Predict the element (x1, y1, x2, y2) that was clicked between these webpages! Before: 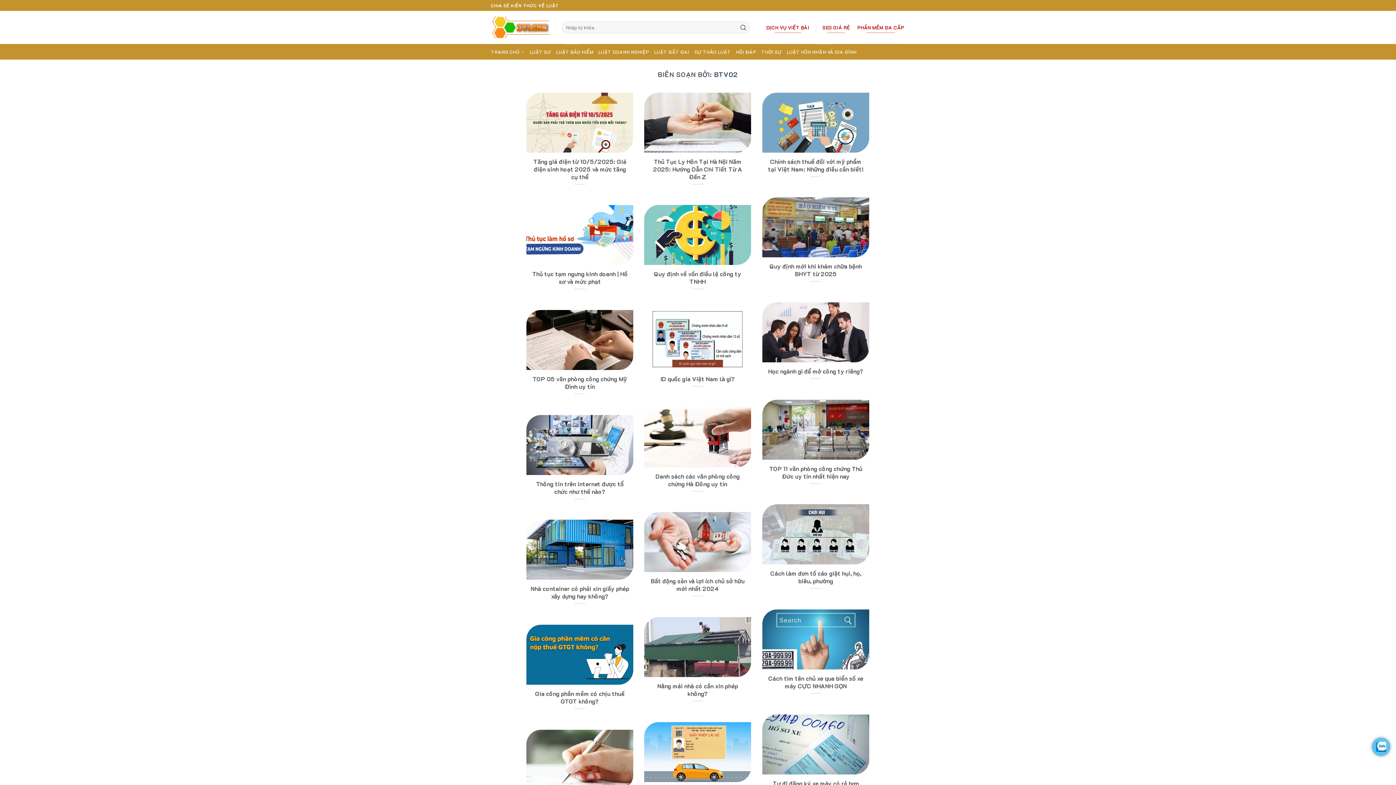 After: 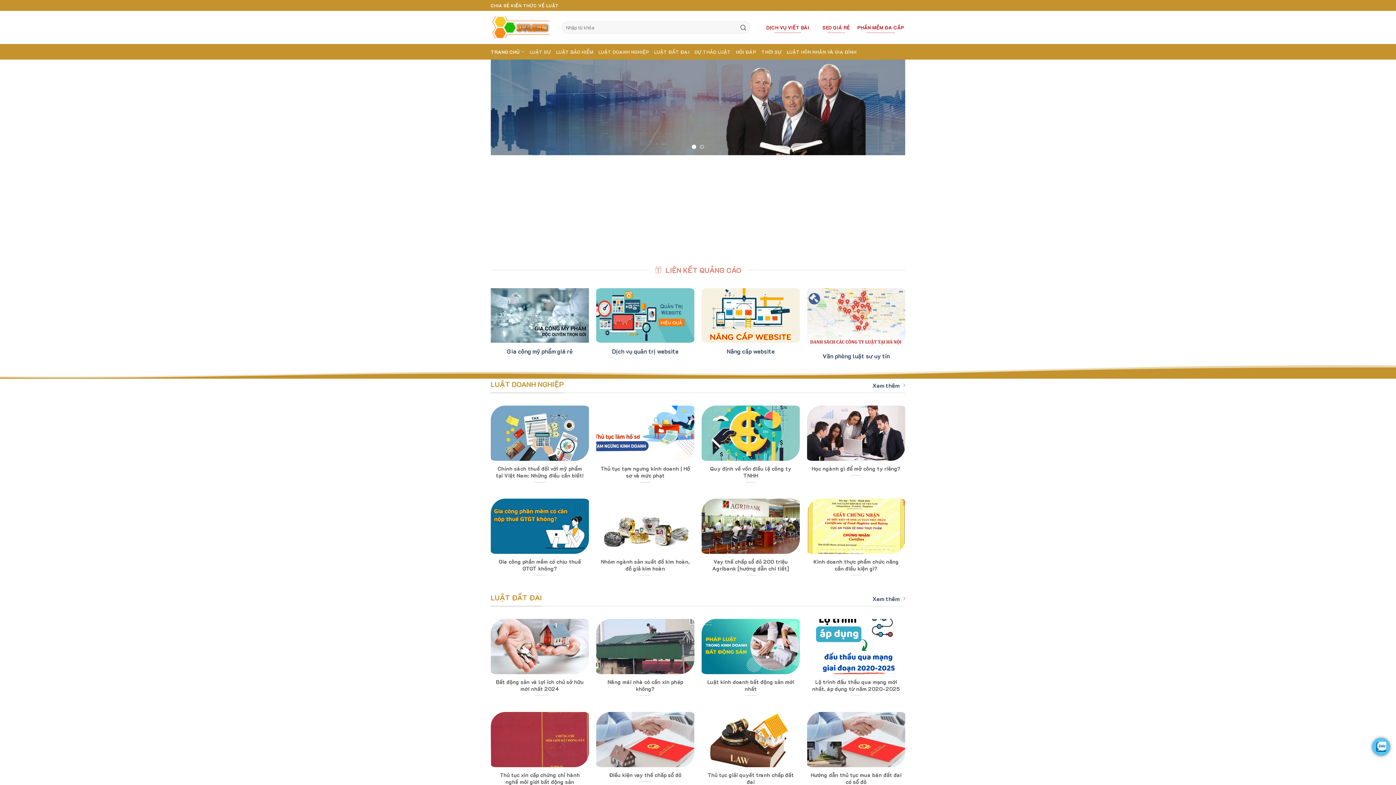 Action: bbox: (490, 16, 551, 38)